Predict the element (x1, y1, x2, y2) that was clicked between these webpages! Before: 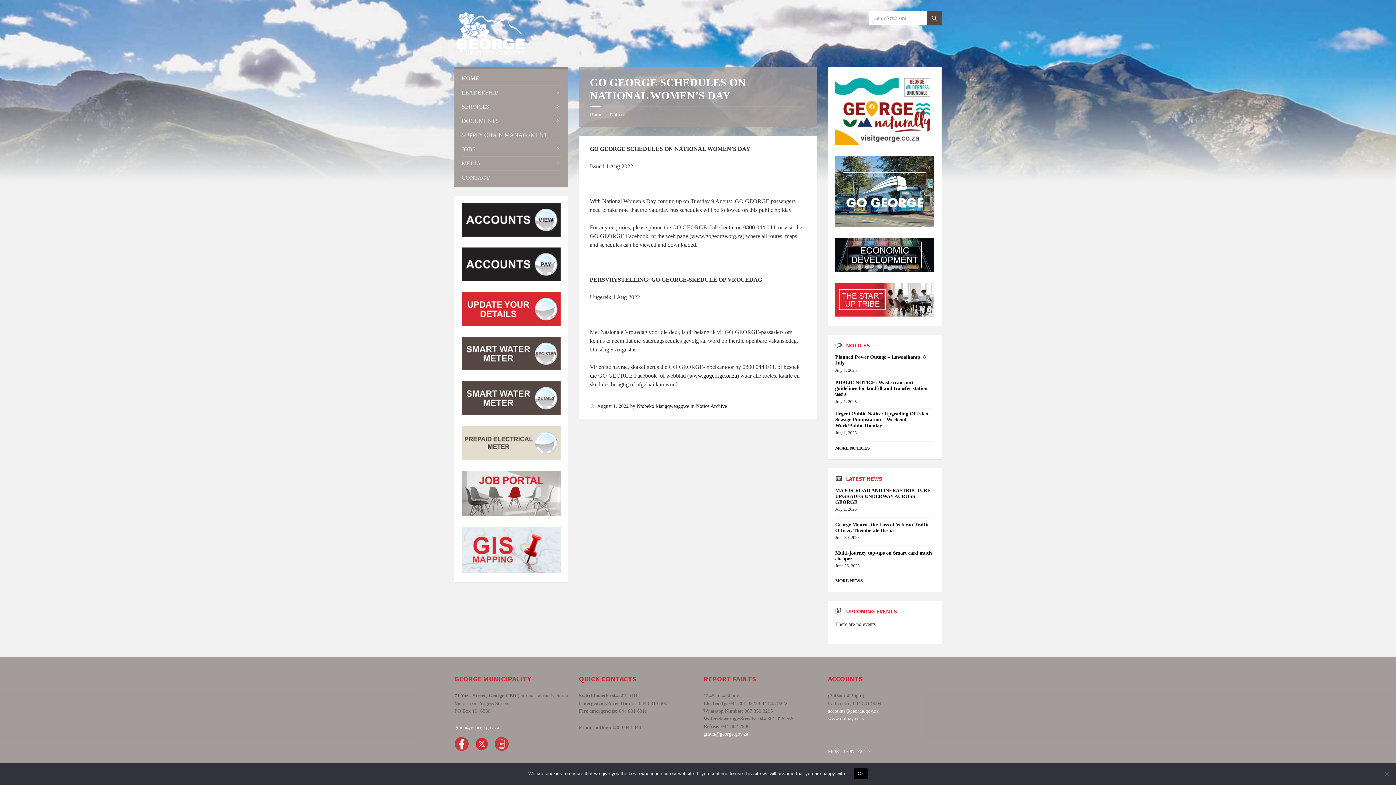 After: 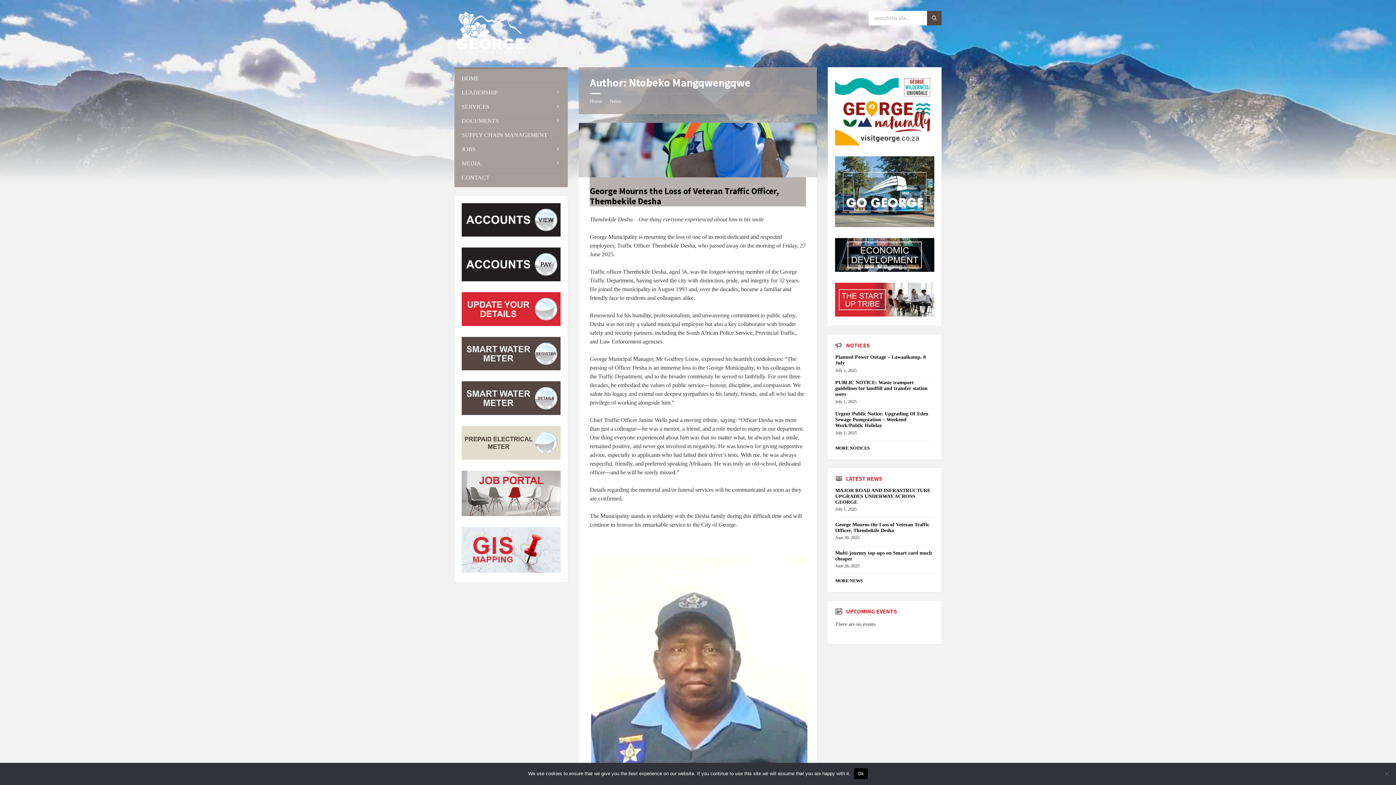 Action: label: Ntobeko Mangqwengqwe bbox: (636, 403, 689, 408)